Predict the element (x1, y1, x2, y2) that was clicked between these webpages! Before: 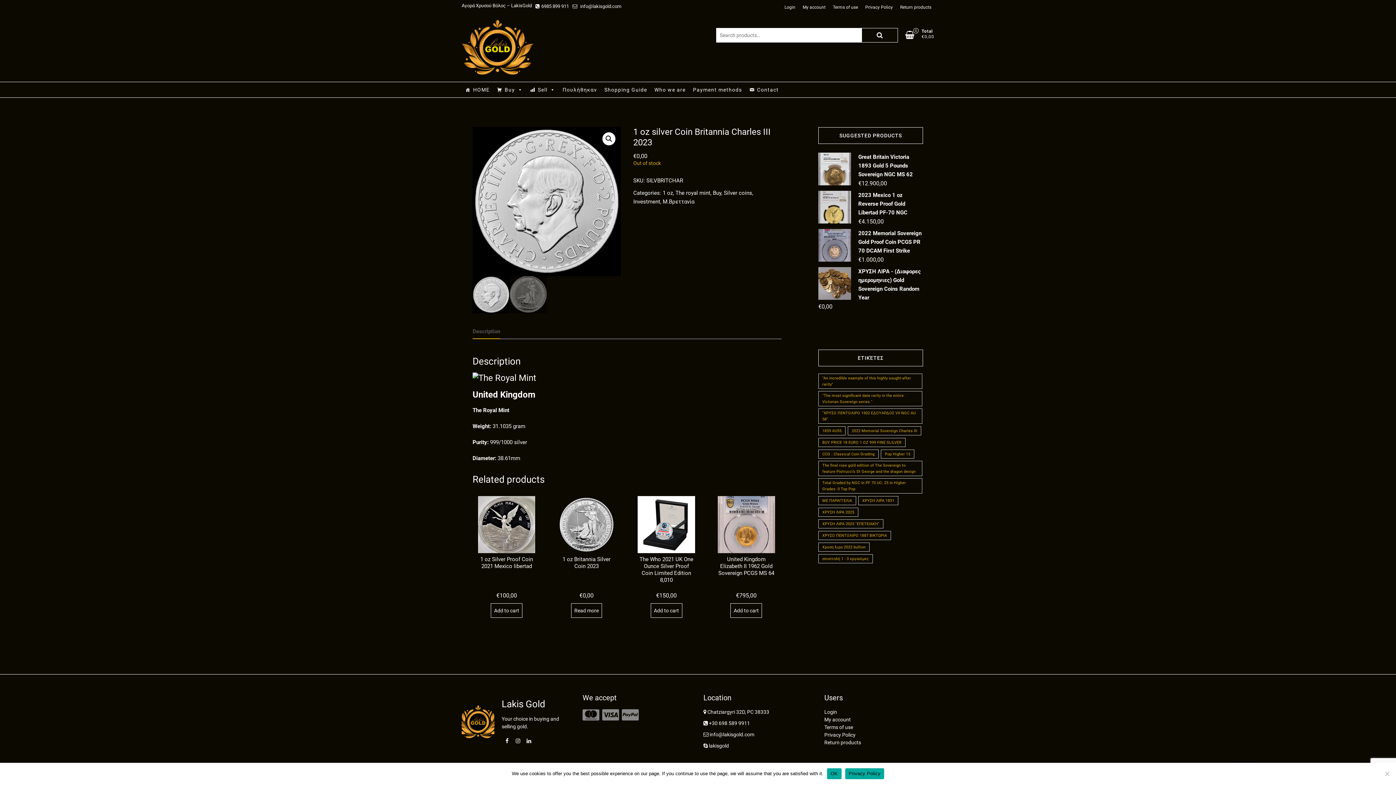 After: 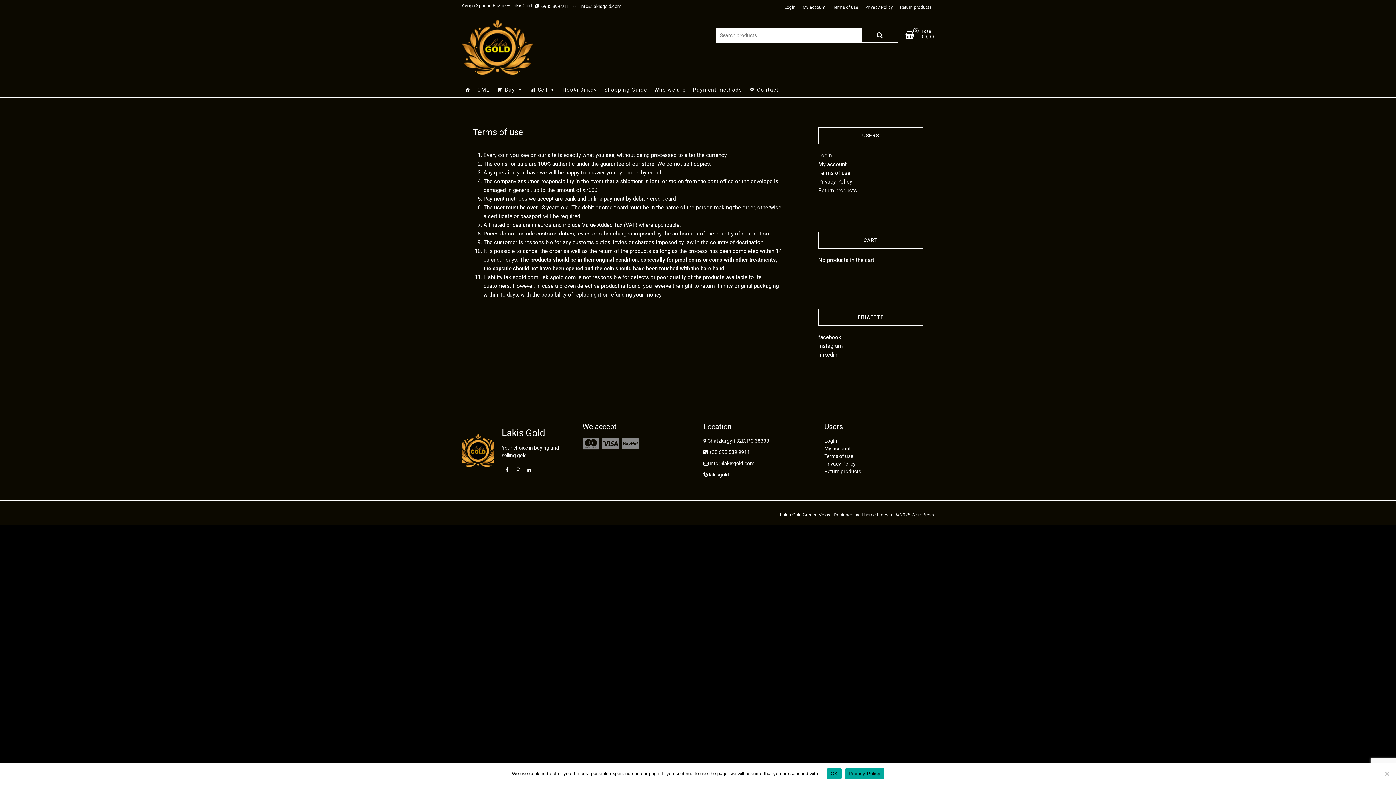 Action: label: Terms of use bbox: (830, 1, 861, 12)